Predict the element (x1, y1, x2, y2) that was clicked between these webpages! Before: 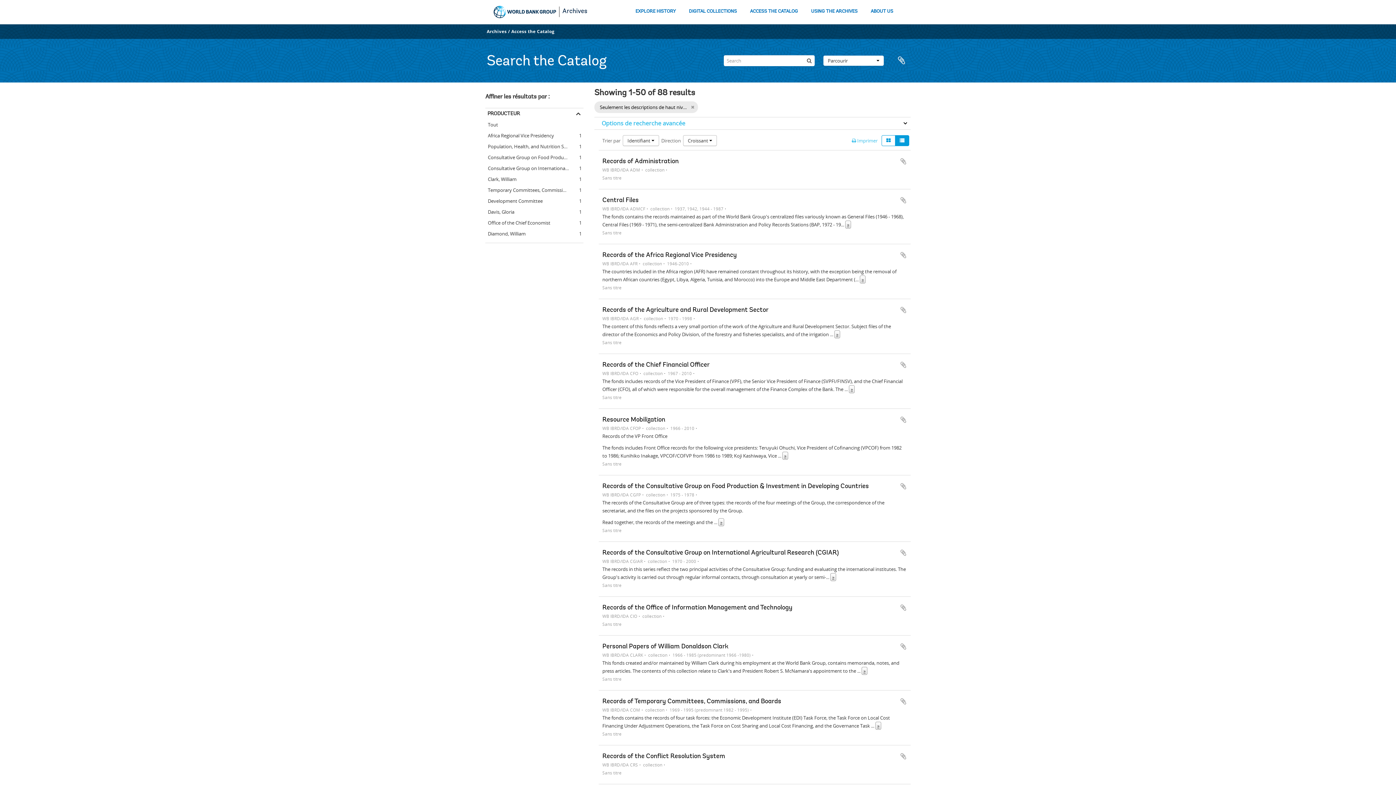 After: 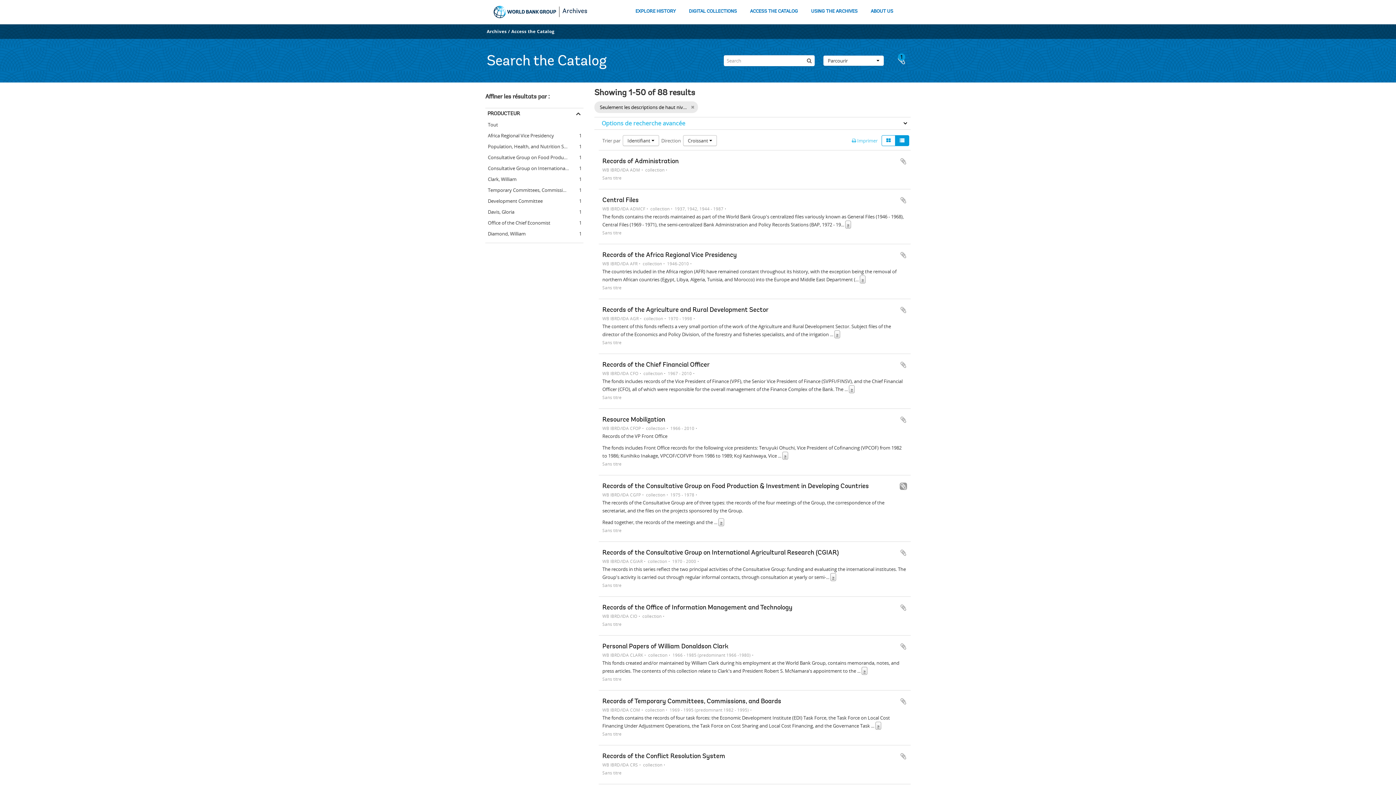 Action: label: Ajouter au presse-papier bbox: (900, 482, 907, 490)